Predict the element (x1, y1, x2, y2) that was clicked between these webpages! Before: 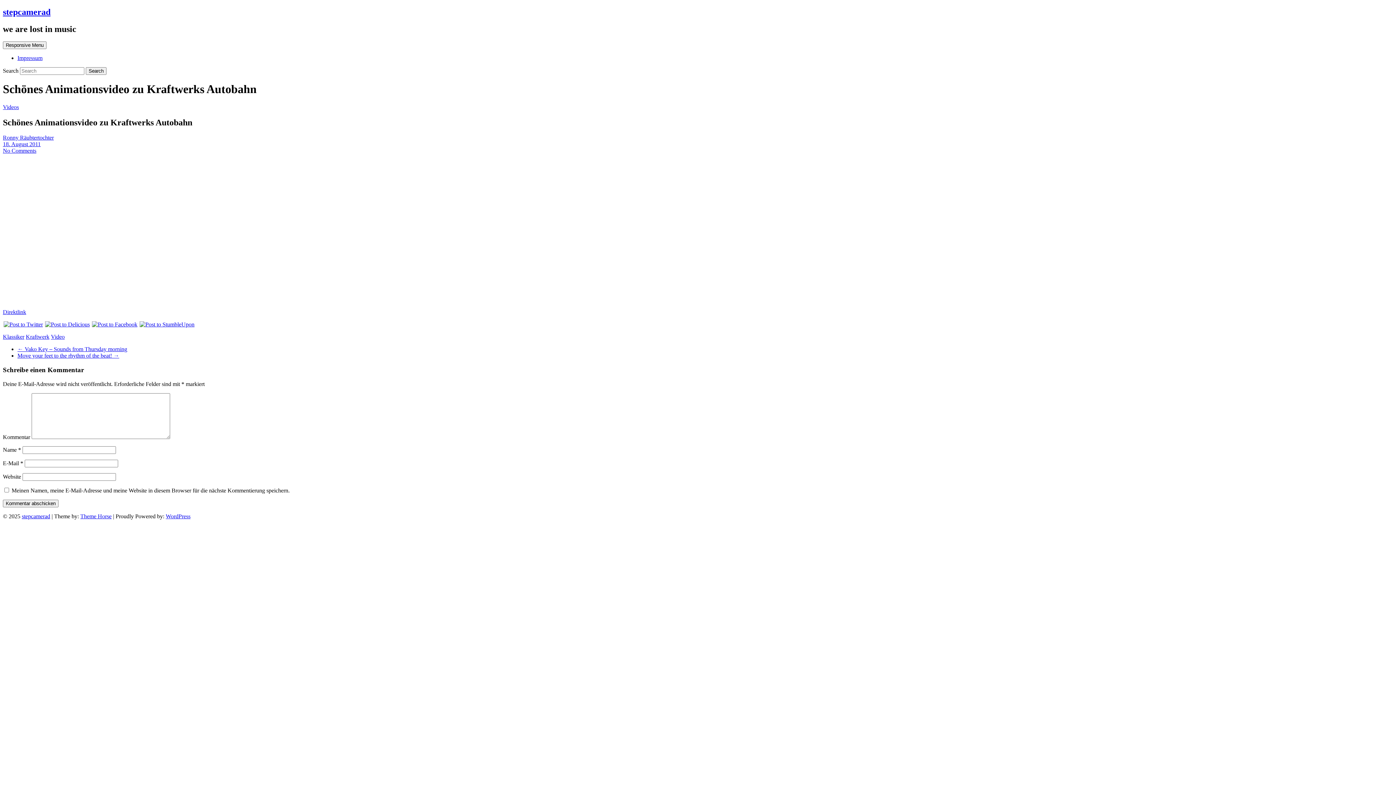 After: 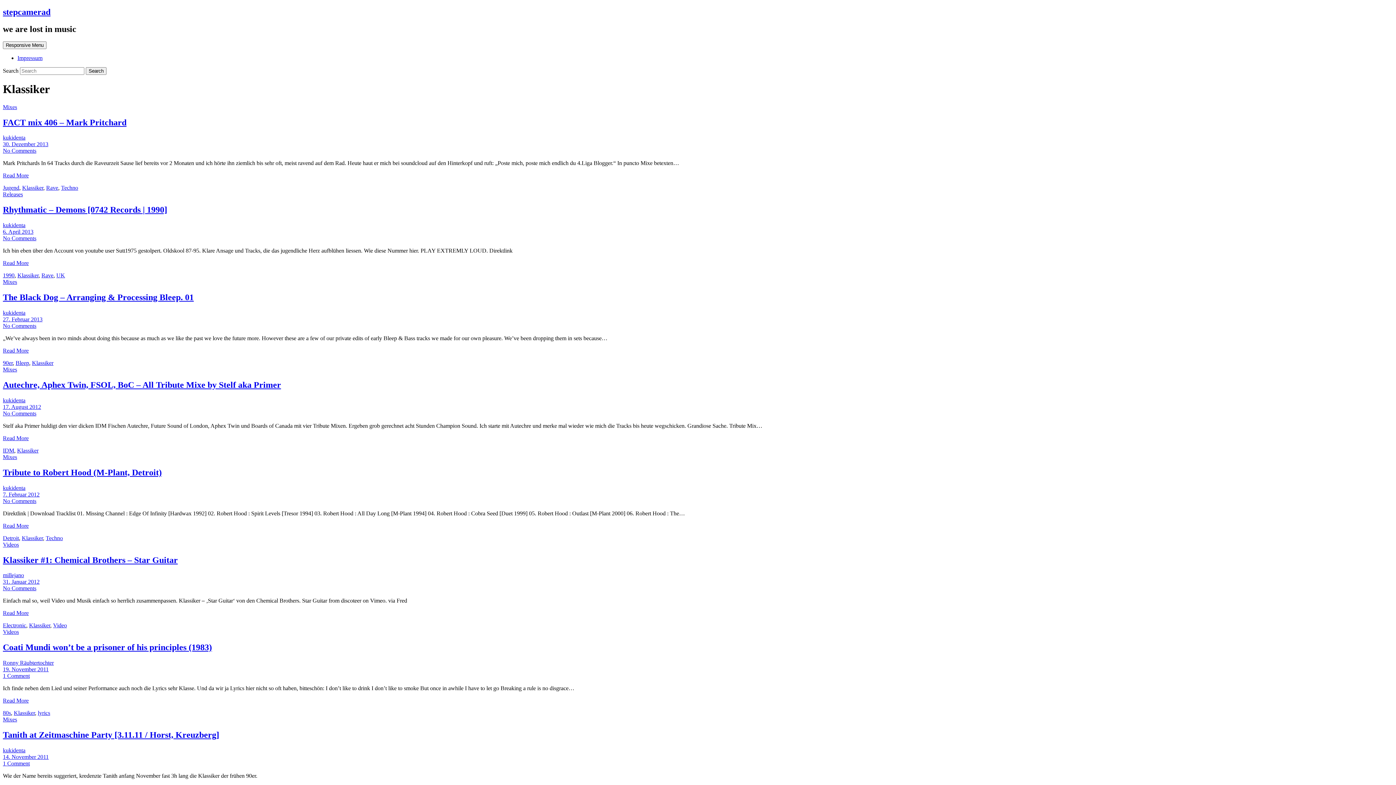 Action: label: Klassiker bbox: (2, 333, 24, 340)